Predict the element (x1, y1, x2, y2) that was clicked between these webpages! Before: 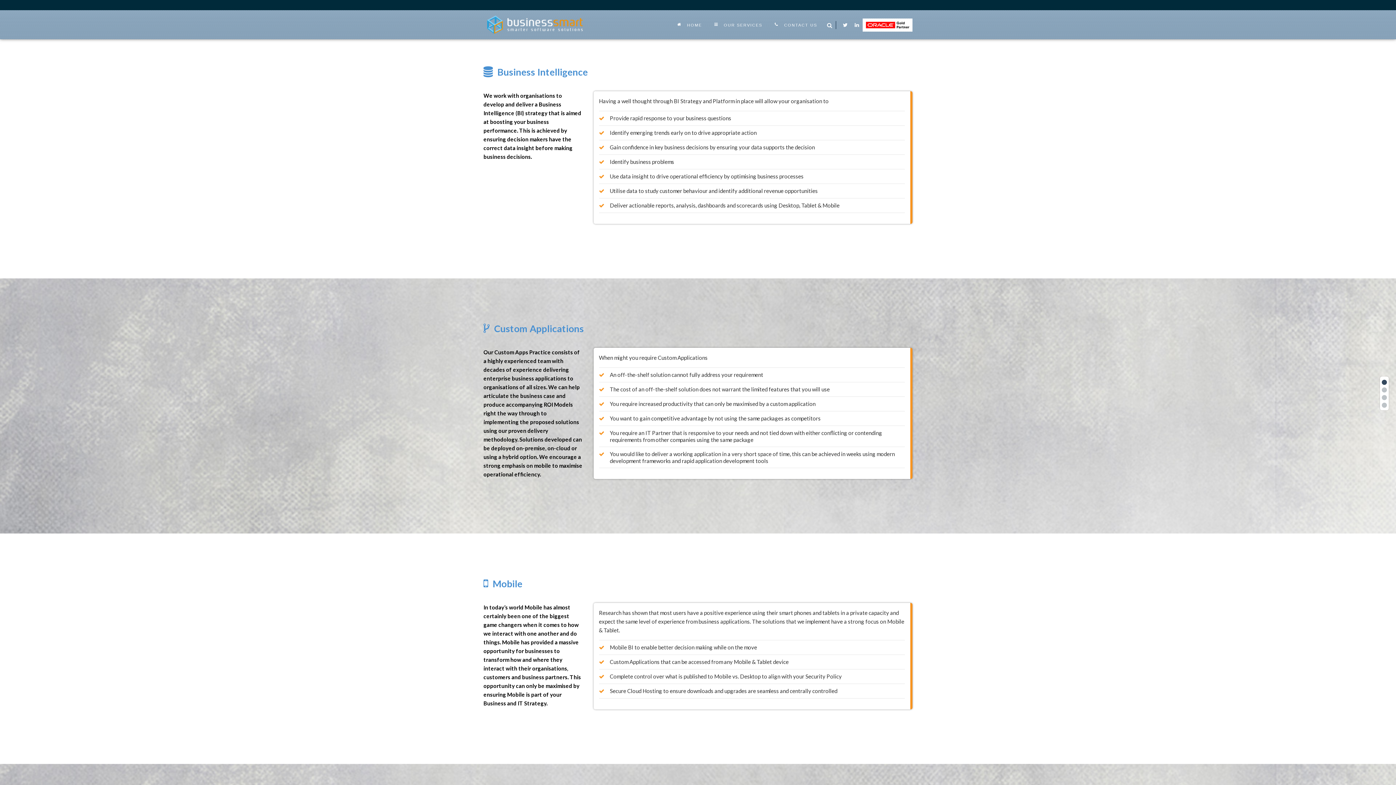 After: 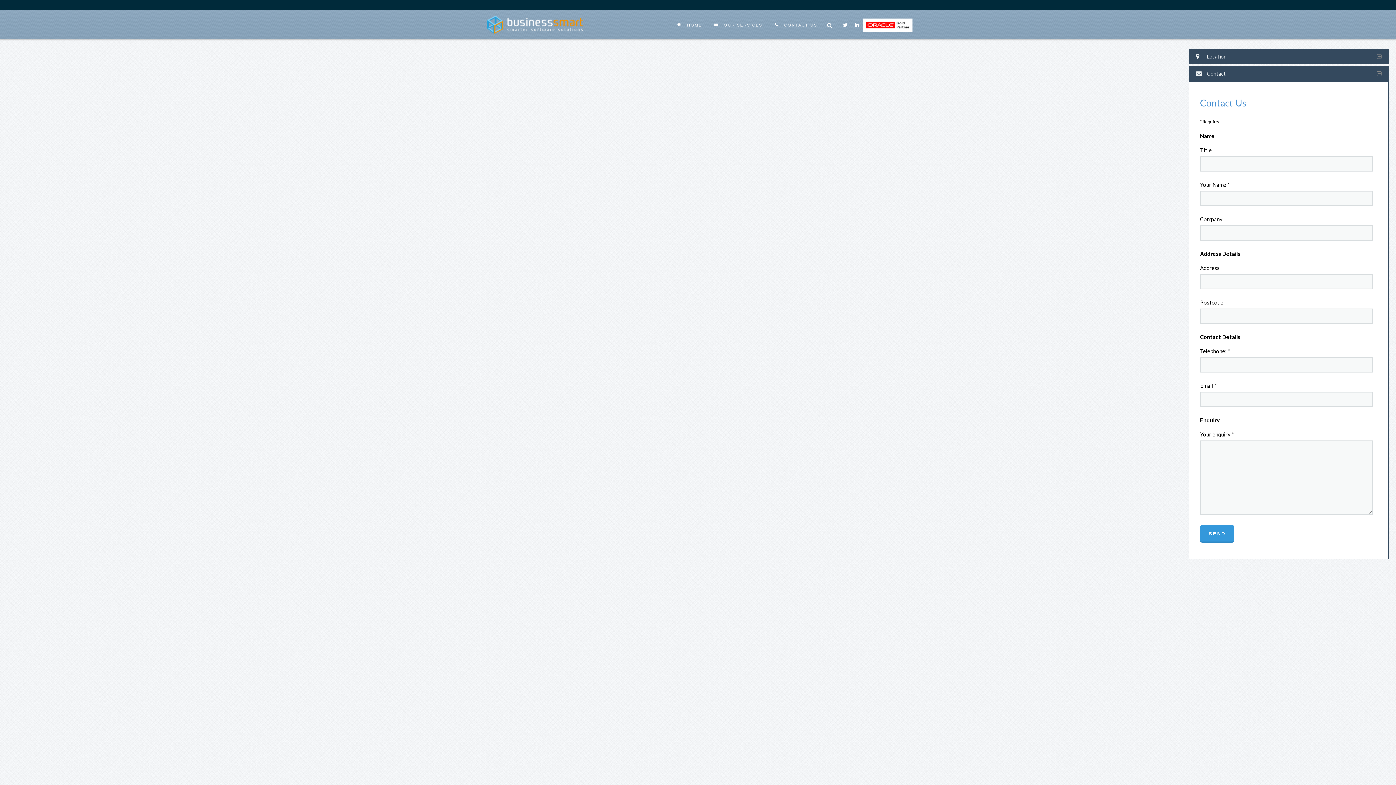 Action: bbox: (768, 10, 823, 39) label: CONTACT US